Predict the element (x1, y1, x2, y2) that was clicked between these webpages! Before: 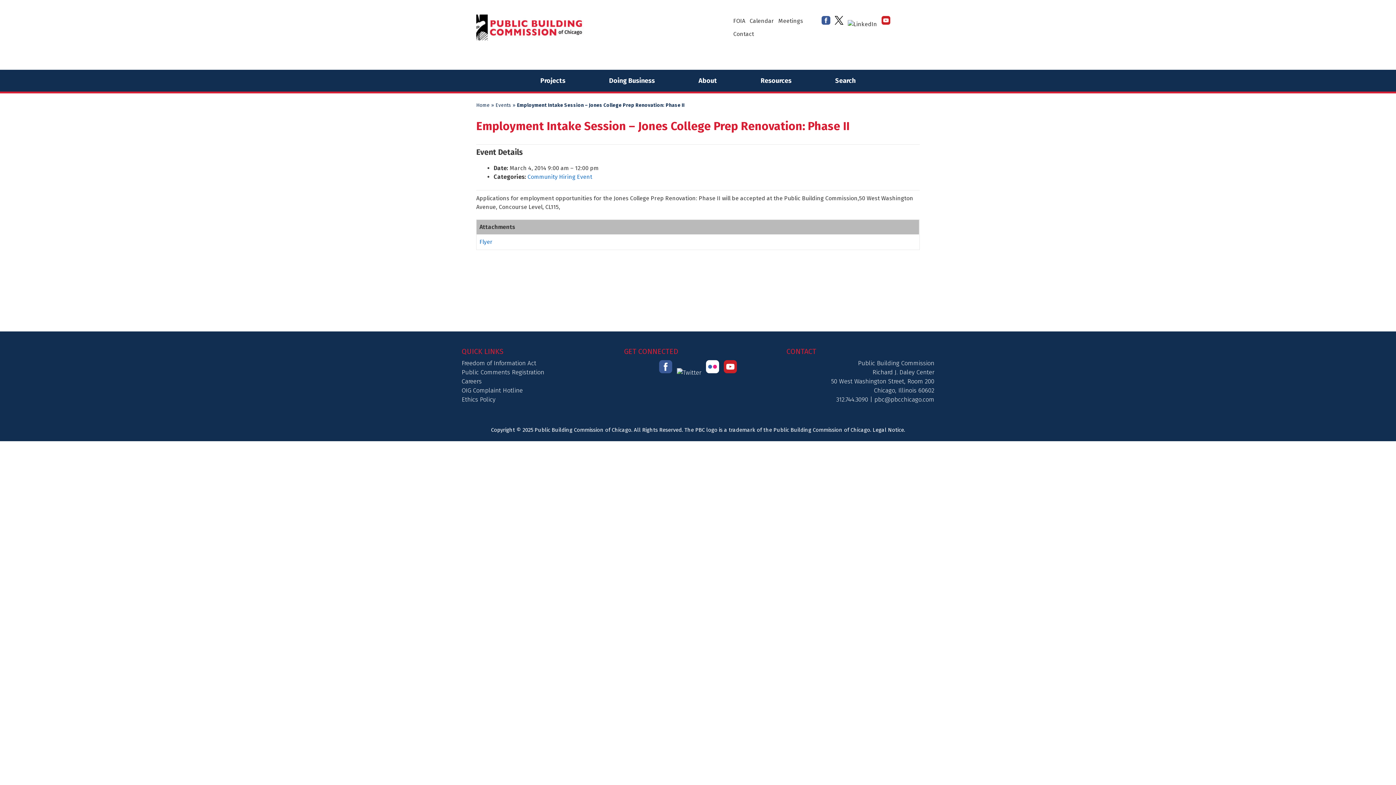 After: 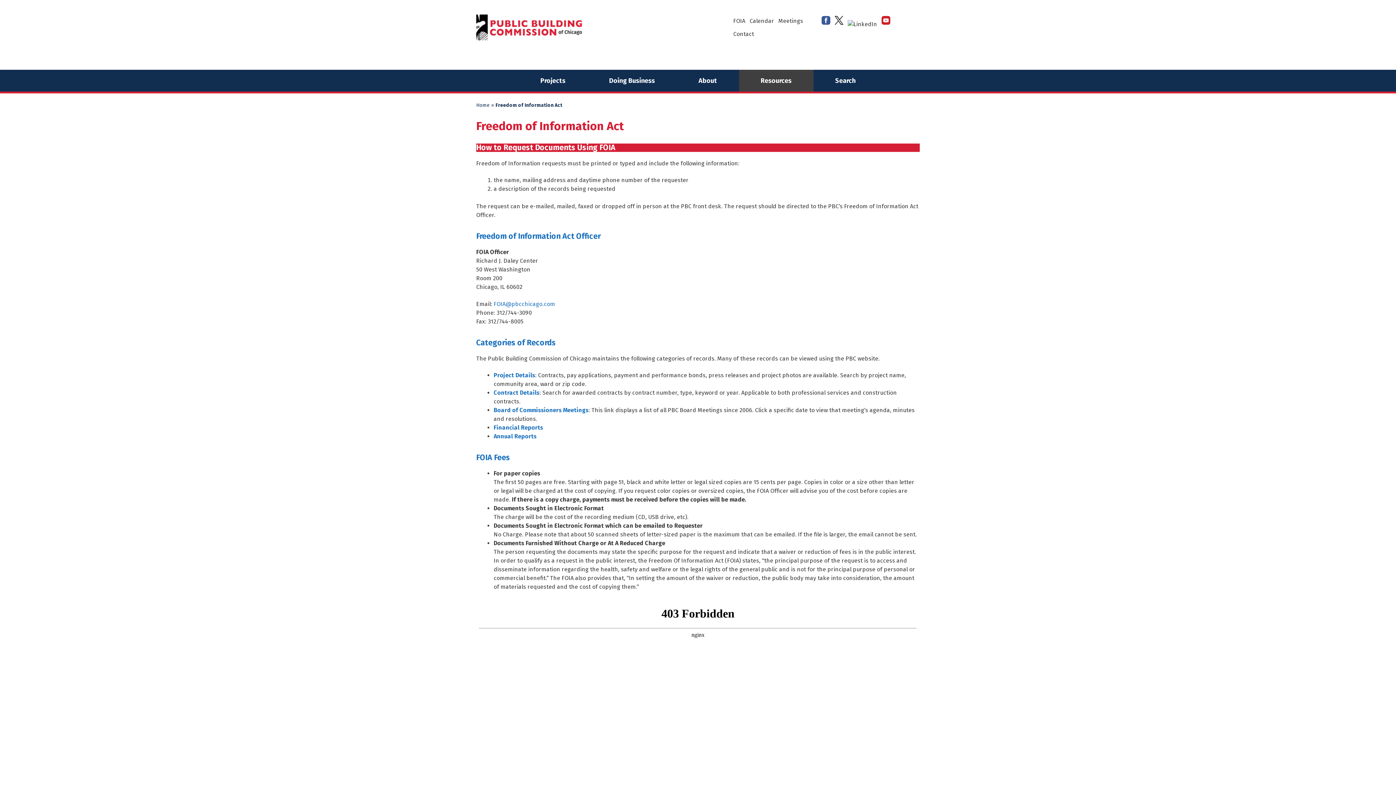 Action: bbox: (733, 17, 745, 24) label: FOIA